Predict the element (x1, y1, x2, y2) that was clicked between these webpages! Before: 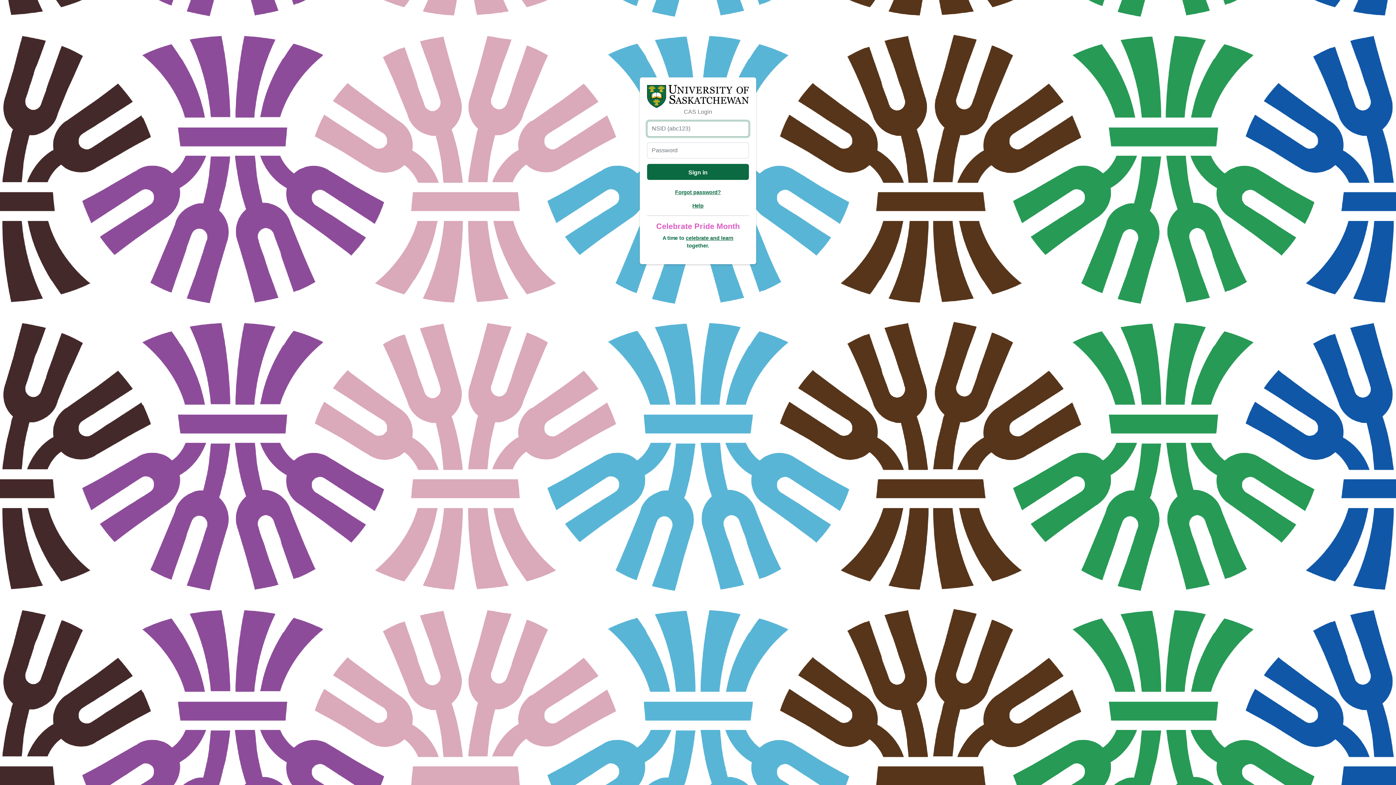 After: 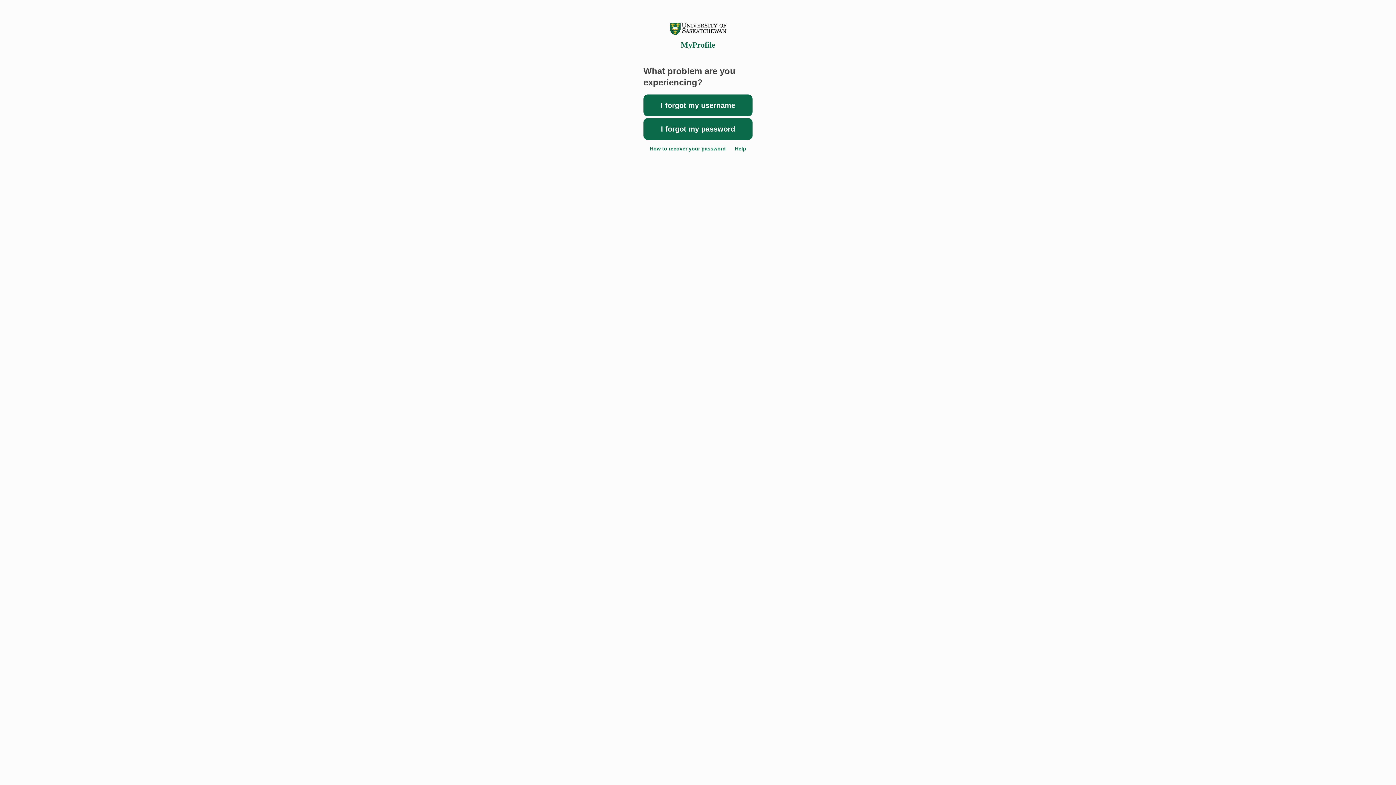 Action: label: Forgot password? bbox: (675, 189, 721, 195)